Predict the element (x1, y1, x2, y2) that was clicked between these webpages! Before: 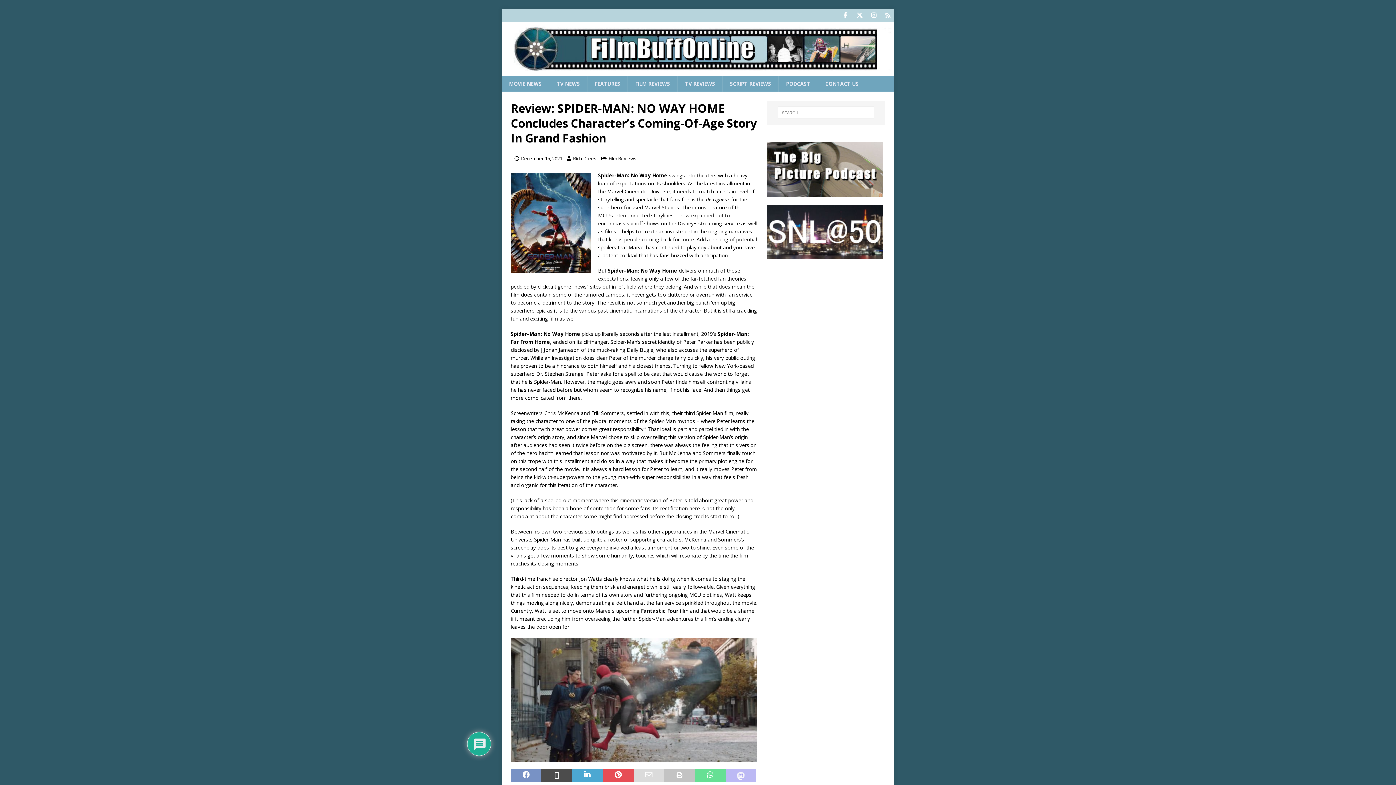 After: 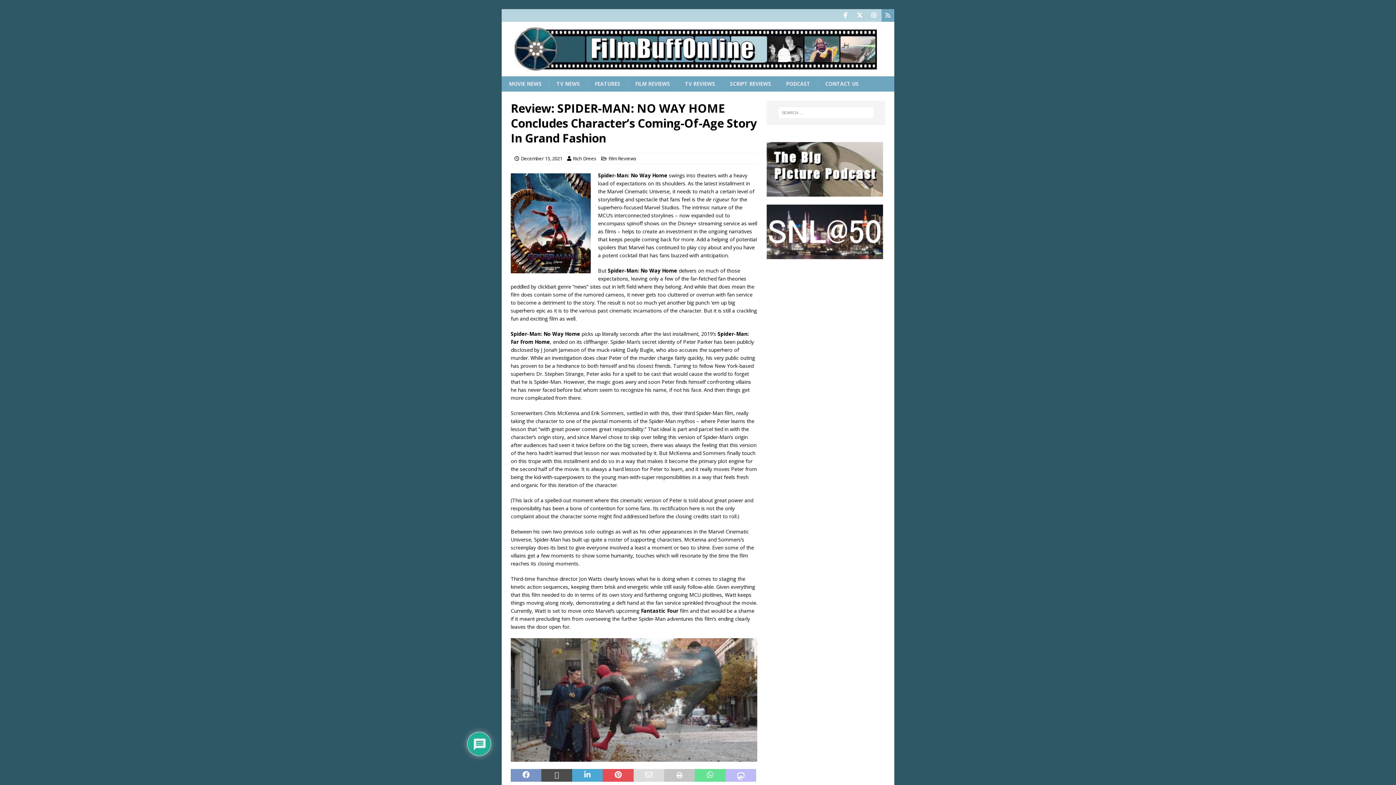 Action: bbox: (881, 9, 894, 21) label: RSS